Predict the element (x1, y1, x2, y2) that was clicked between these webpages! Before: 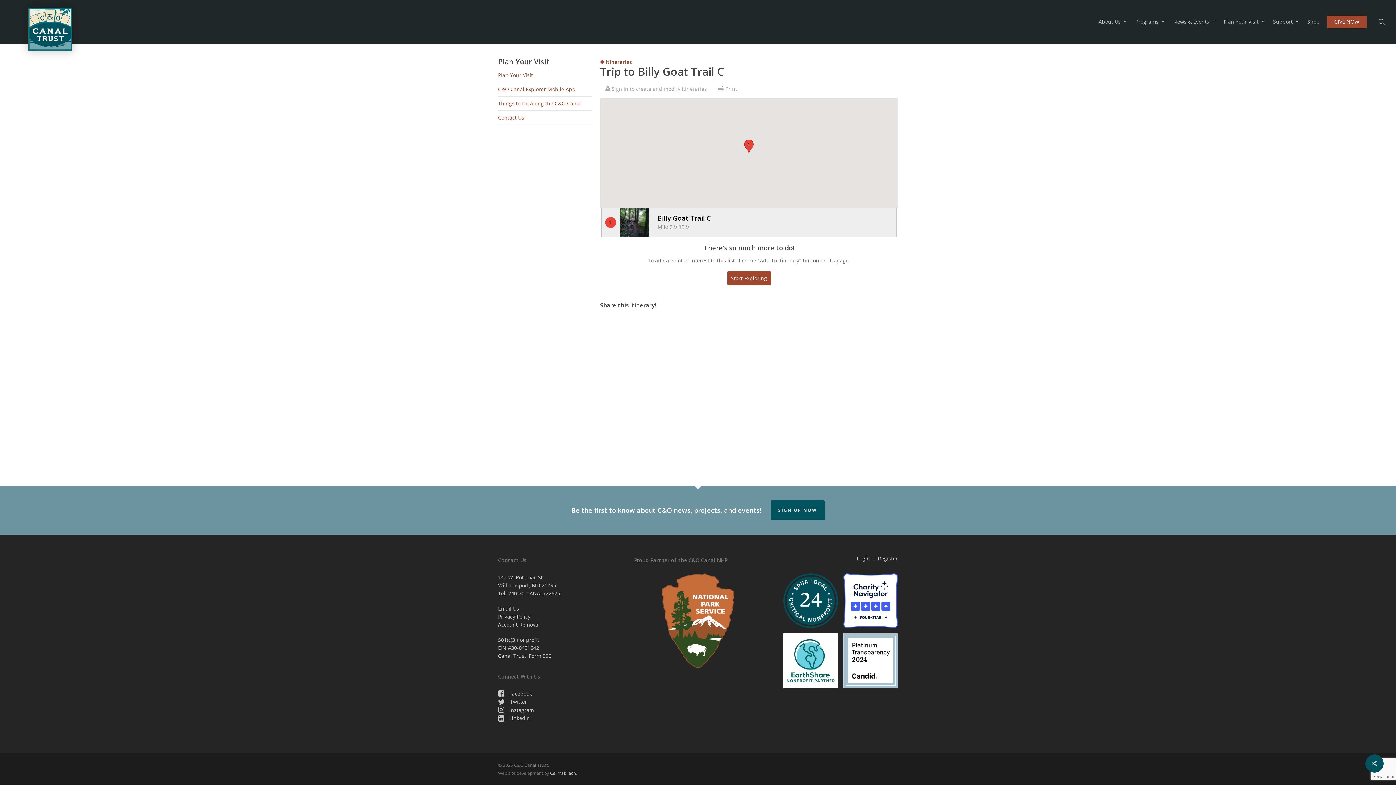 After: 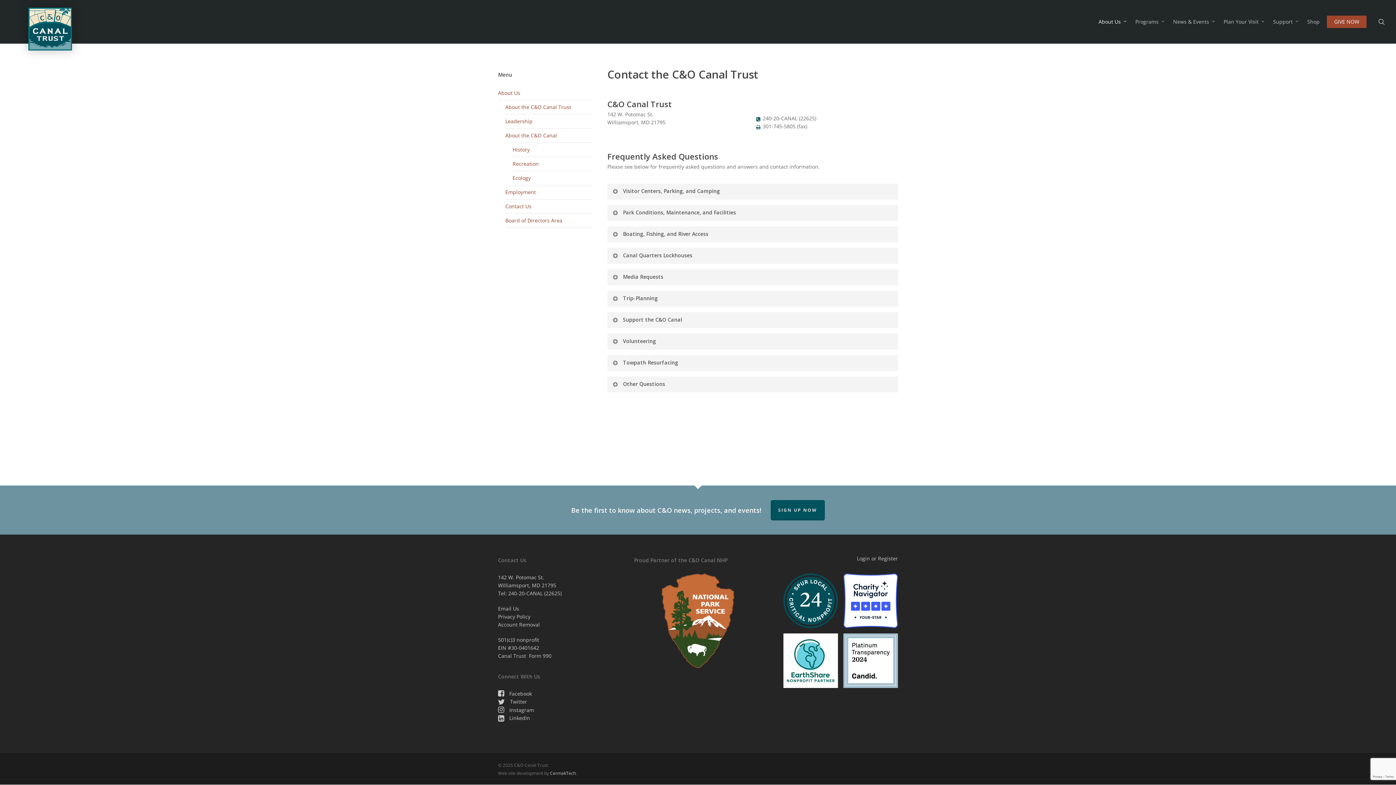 Action: label: Contact Us bbox: (498, 110, 592, 125)